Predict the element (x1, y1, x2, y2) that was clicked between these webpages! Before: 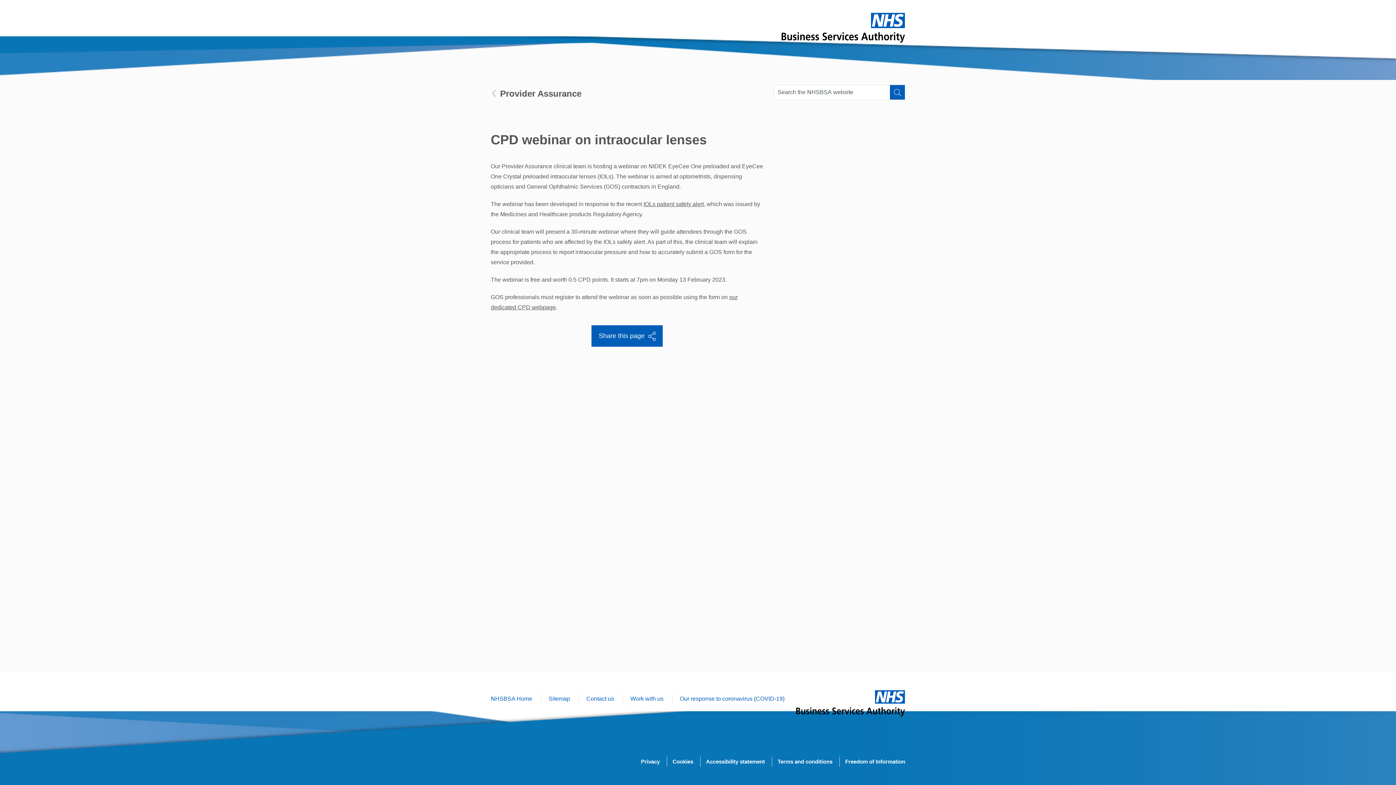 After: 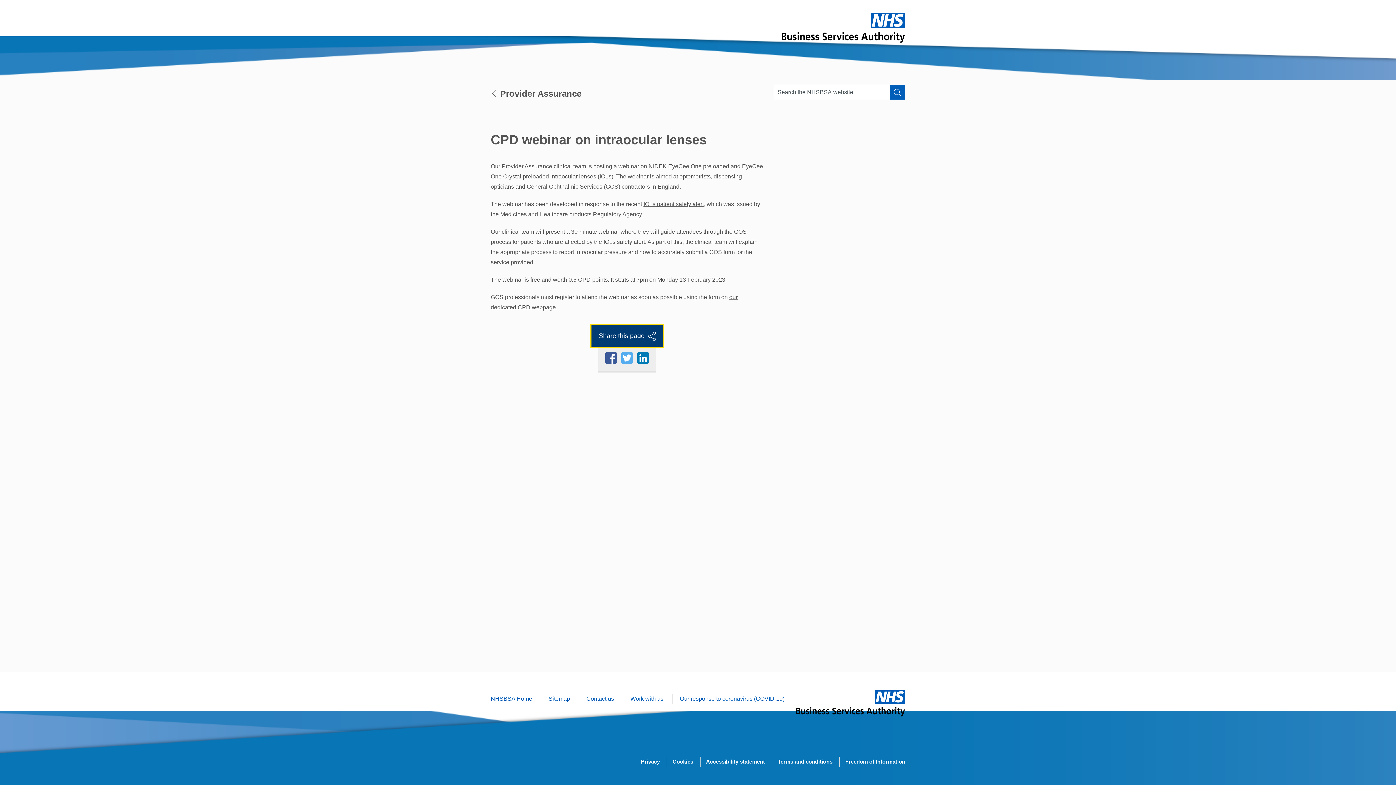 Action: label: Share this page bbox: (591, 325, 662, 346)